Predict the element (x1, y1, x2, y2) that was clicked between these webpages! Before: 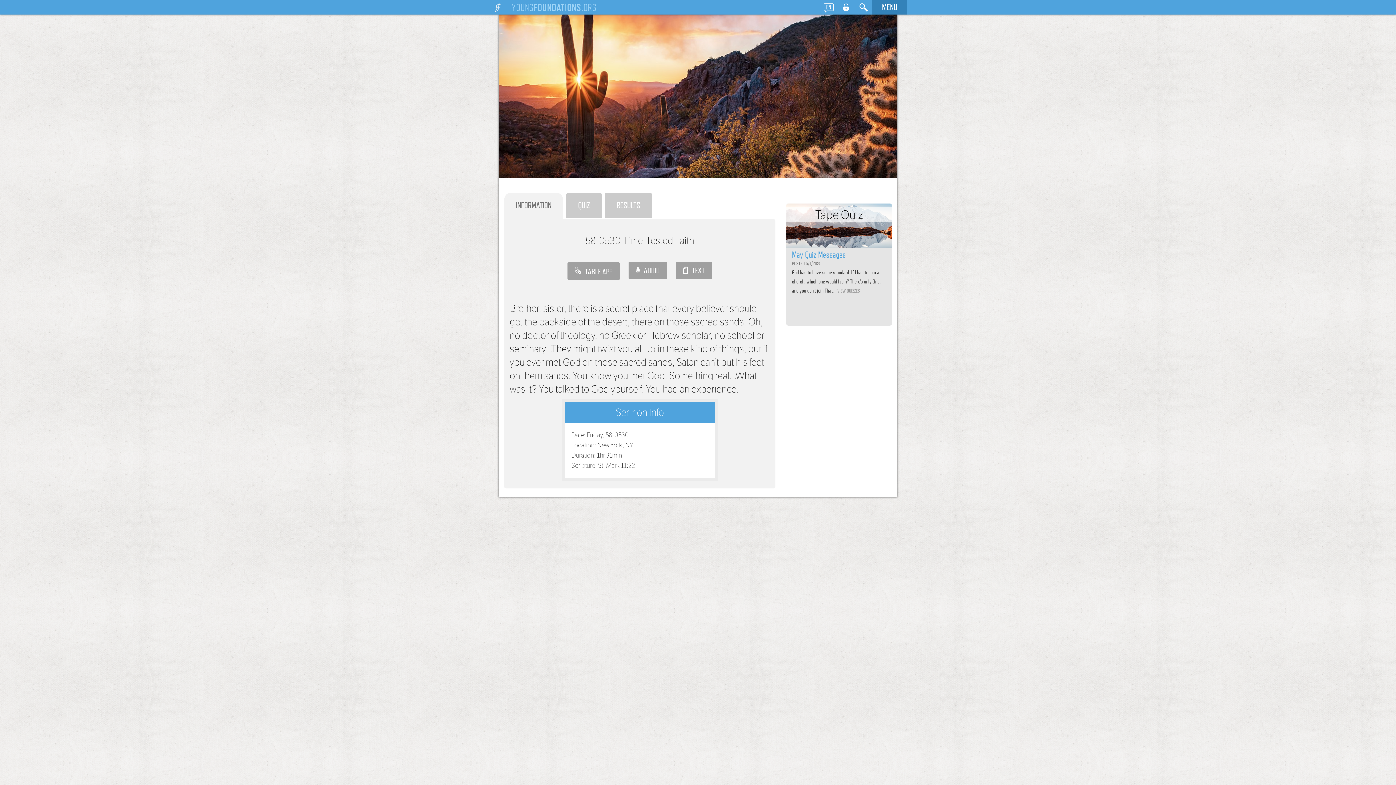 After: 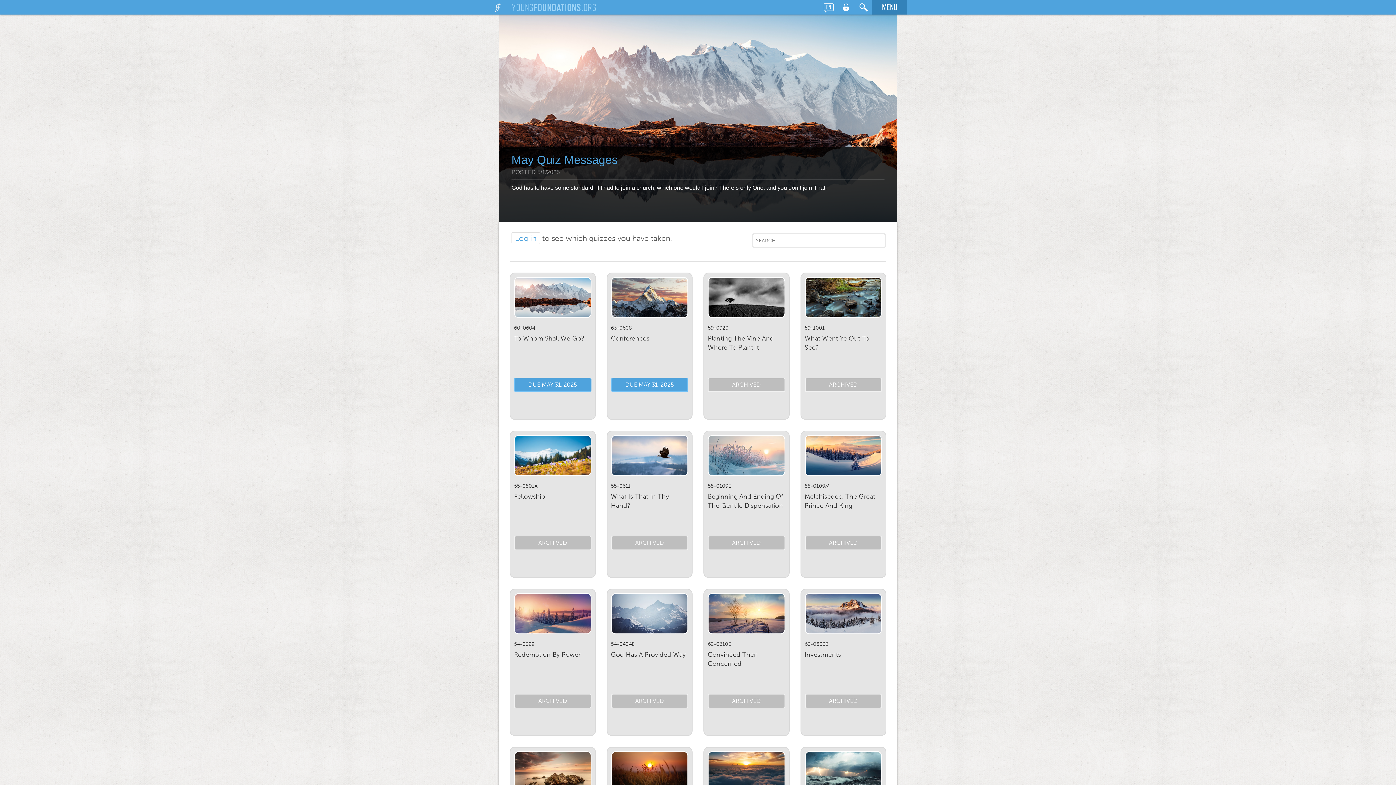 Action: bbox: (792, 250, 886, 266) label: May Quiz Messages
POSTED 5/1/2025